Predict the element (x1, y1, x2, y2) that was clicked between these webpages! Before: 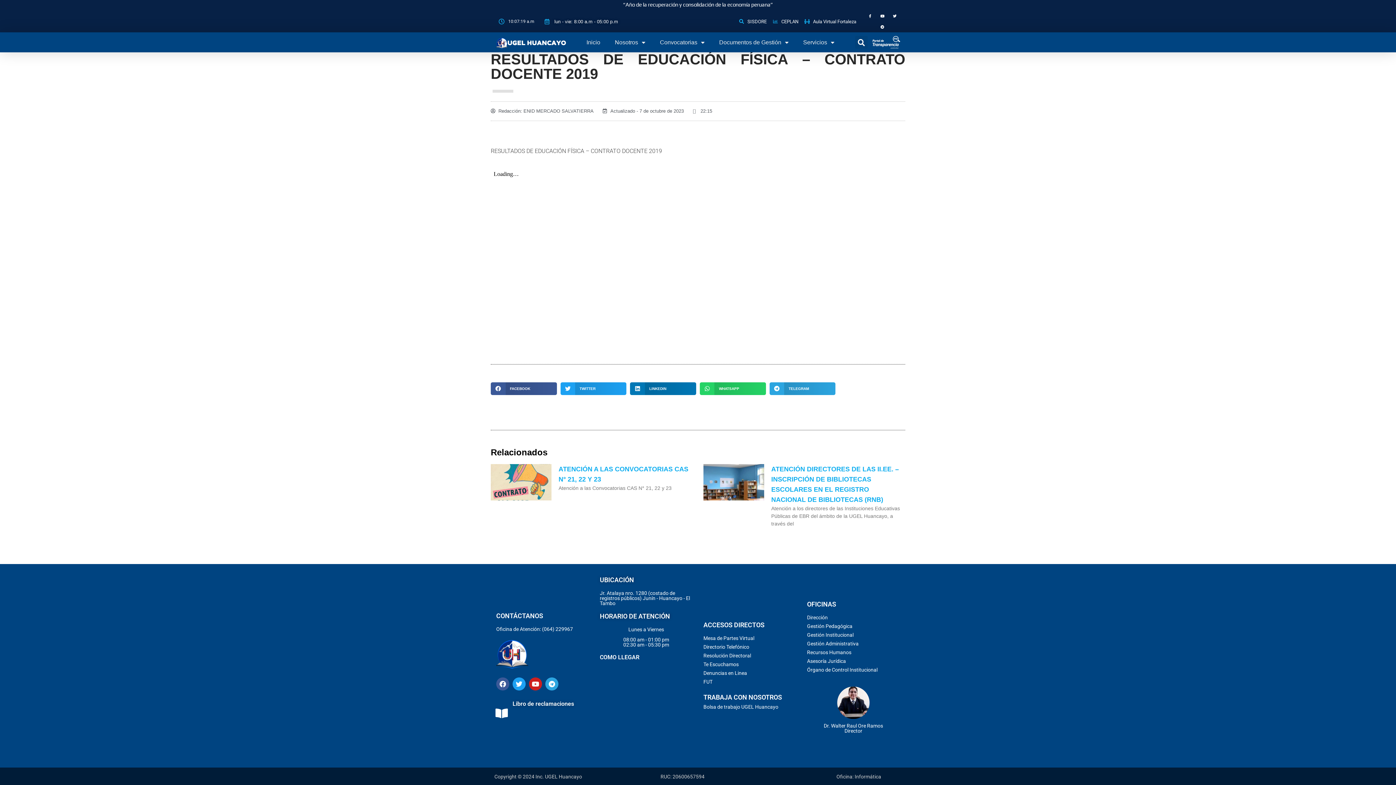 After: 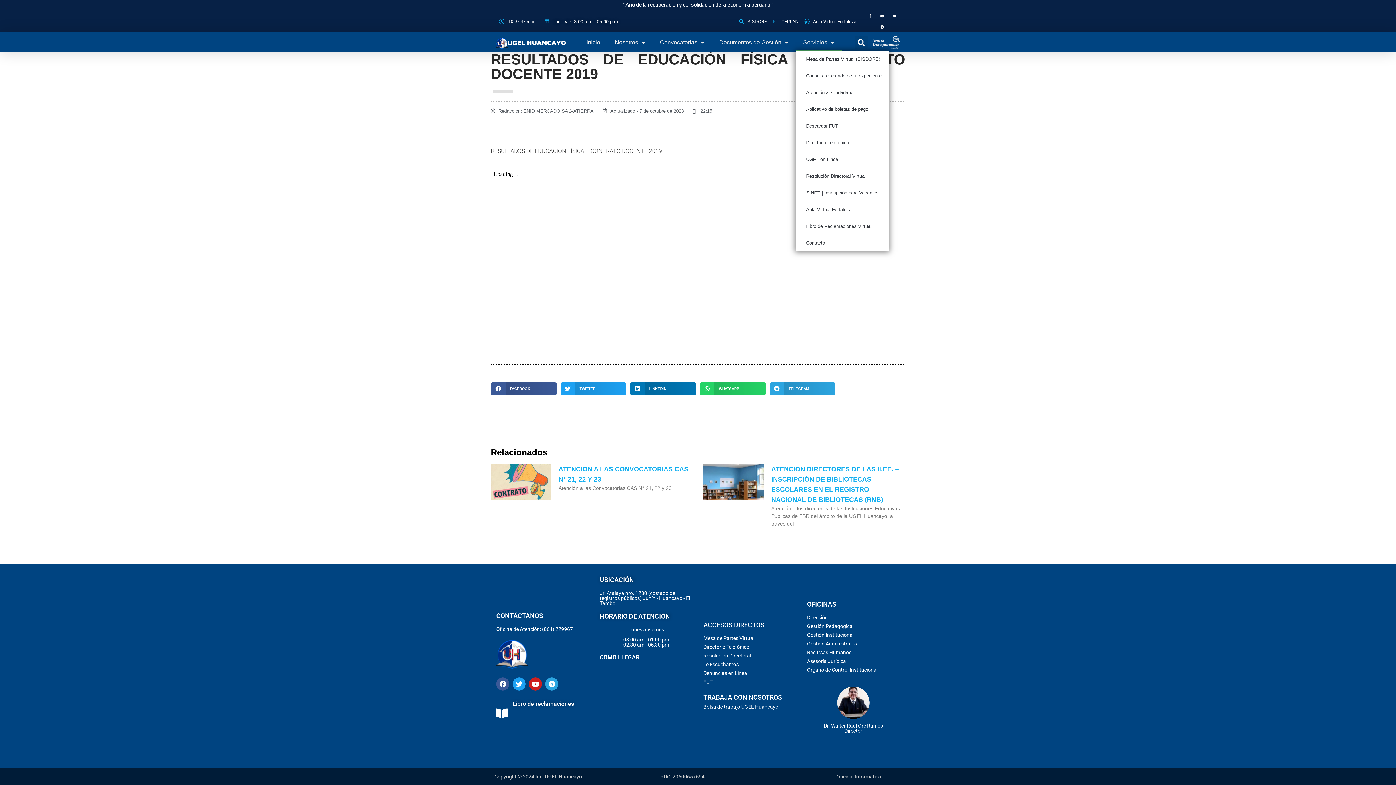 Action: label: Servicios bbox: (796, 34, 841, 50)